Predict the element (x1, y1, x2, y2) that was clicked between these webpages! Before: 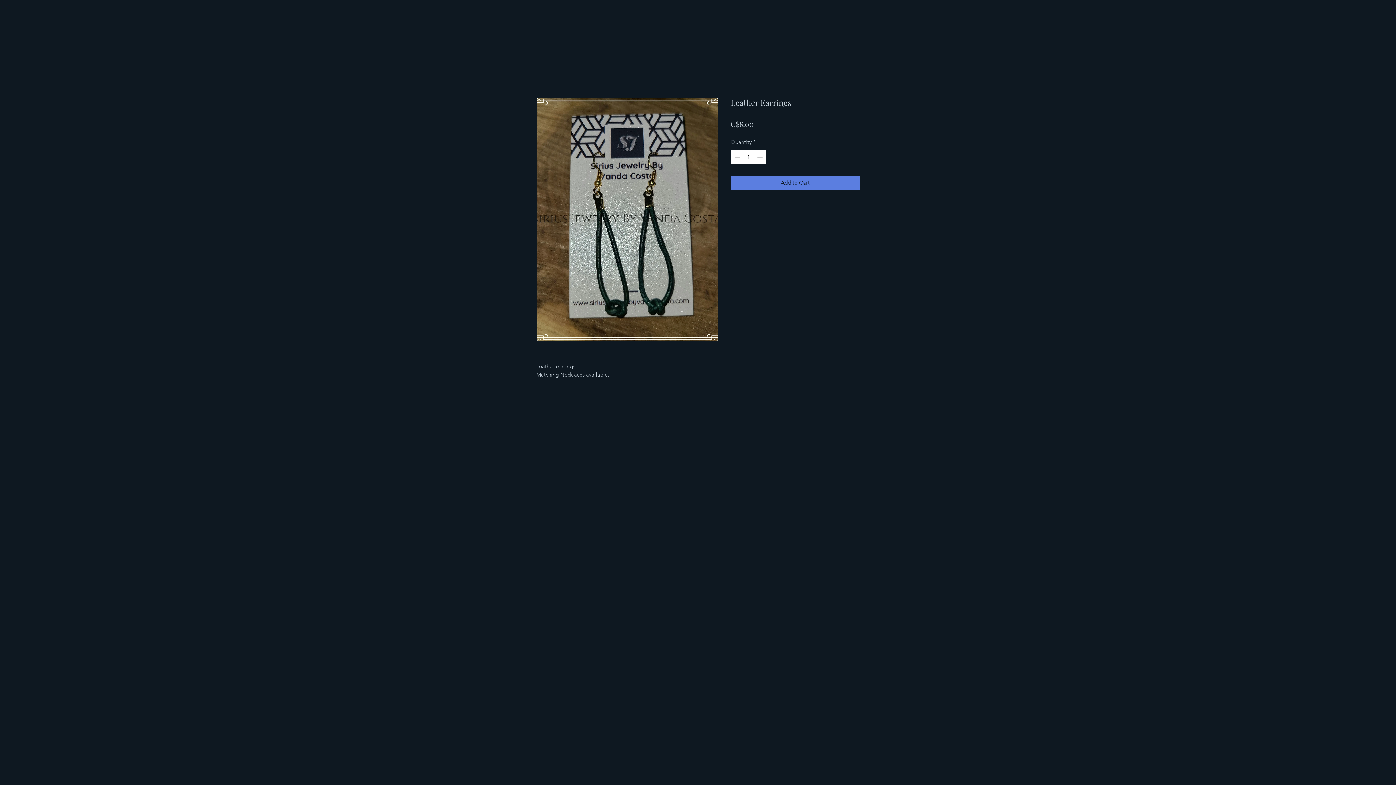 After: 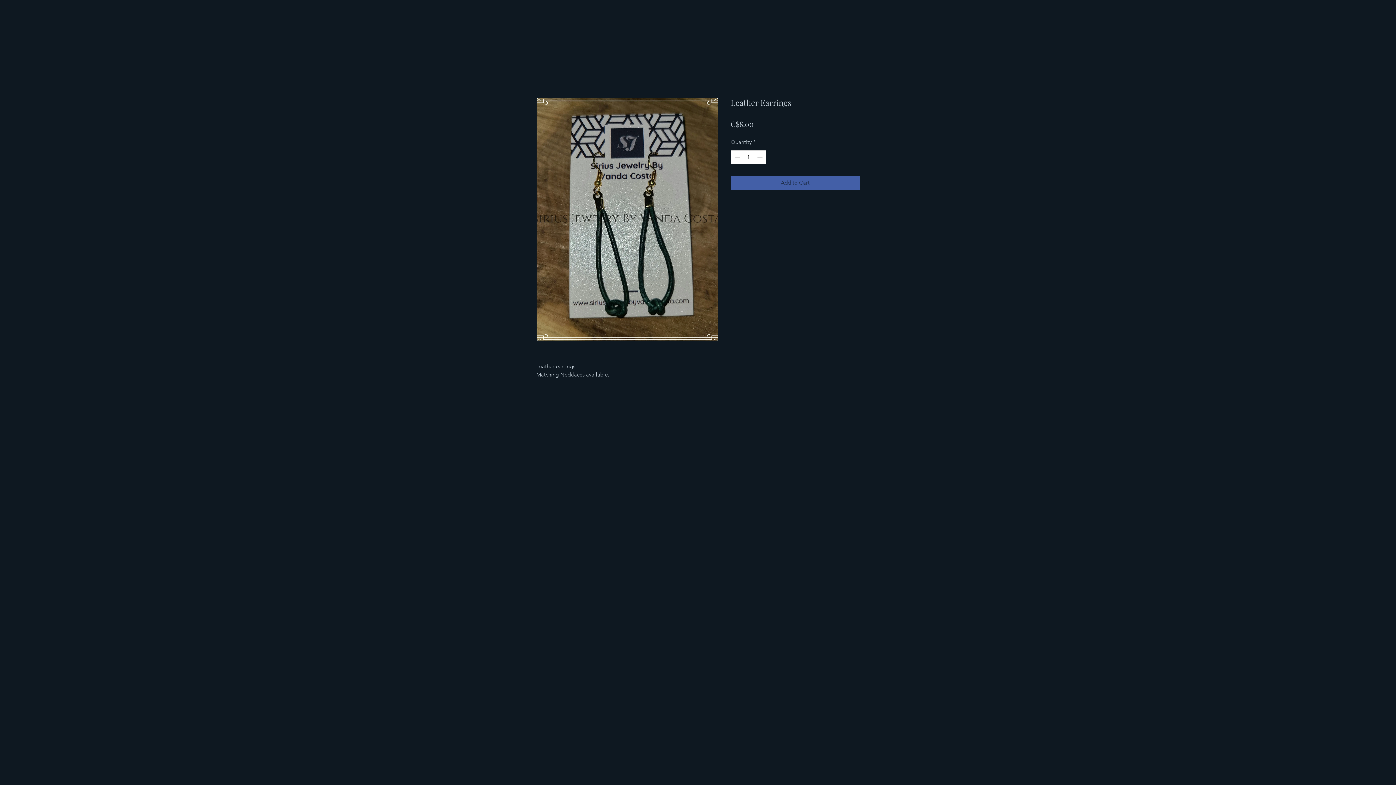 Action: label: Add to Cart bbox: (730, 175, 860, 189)